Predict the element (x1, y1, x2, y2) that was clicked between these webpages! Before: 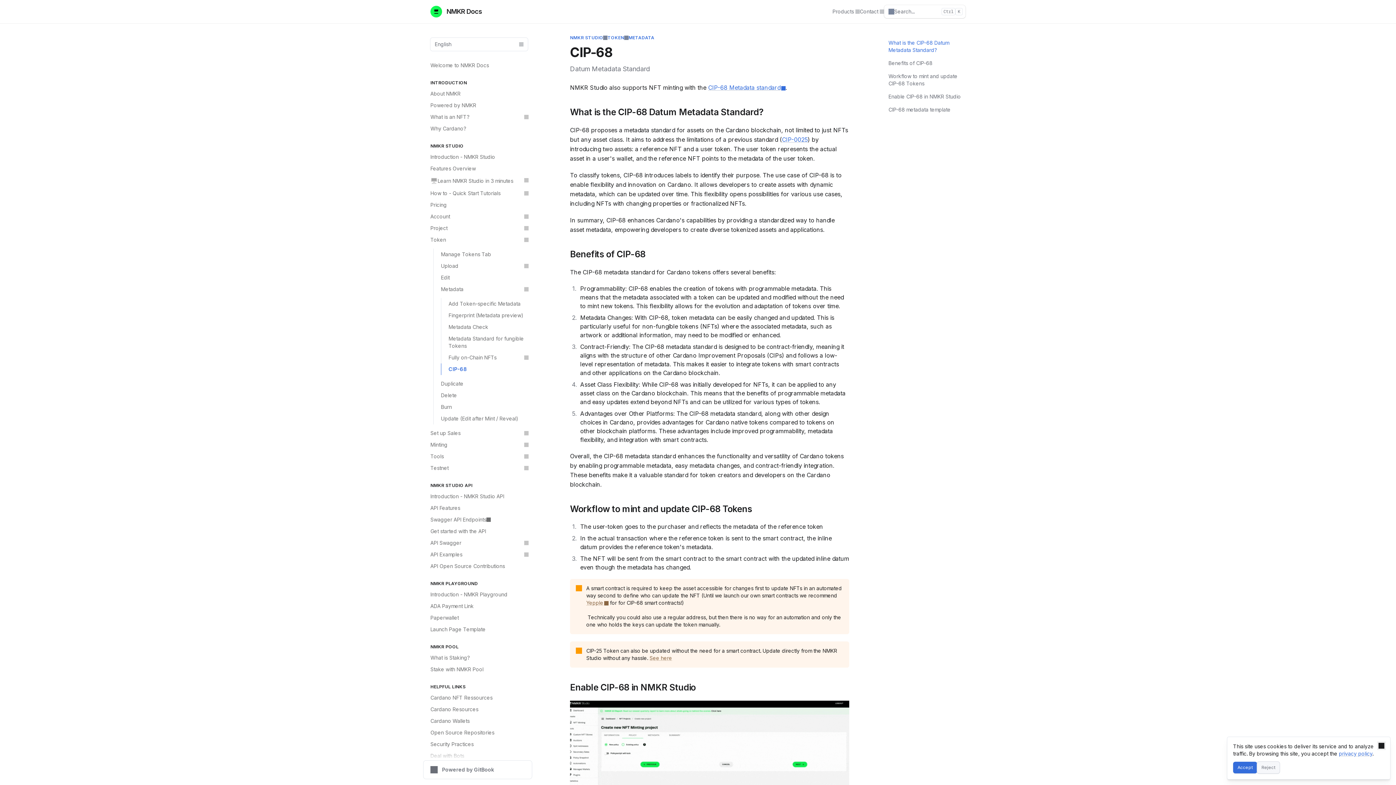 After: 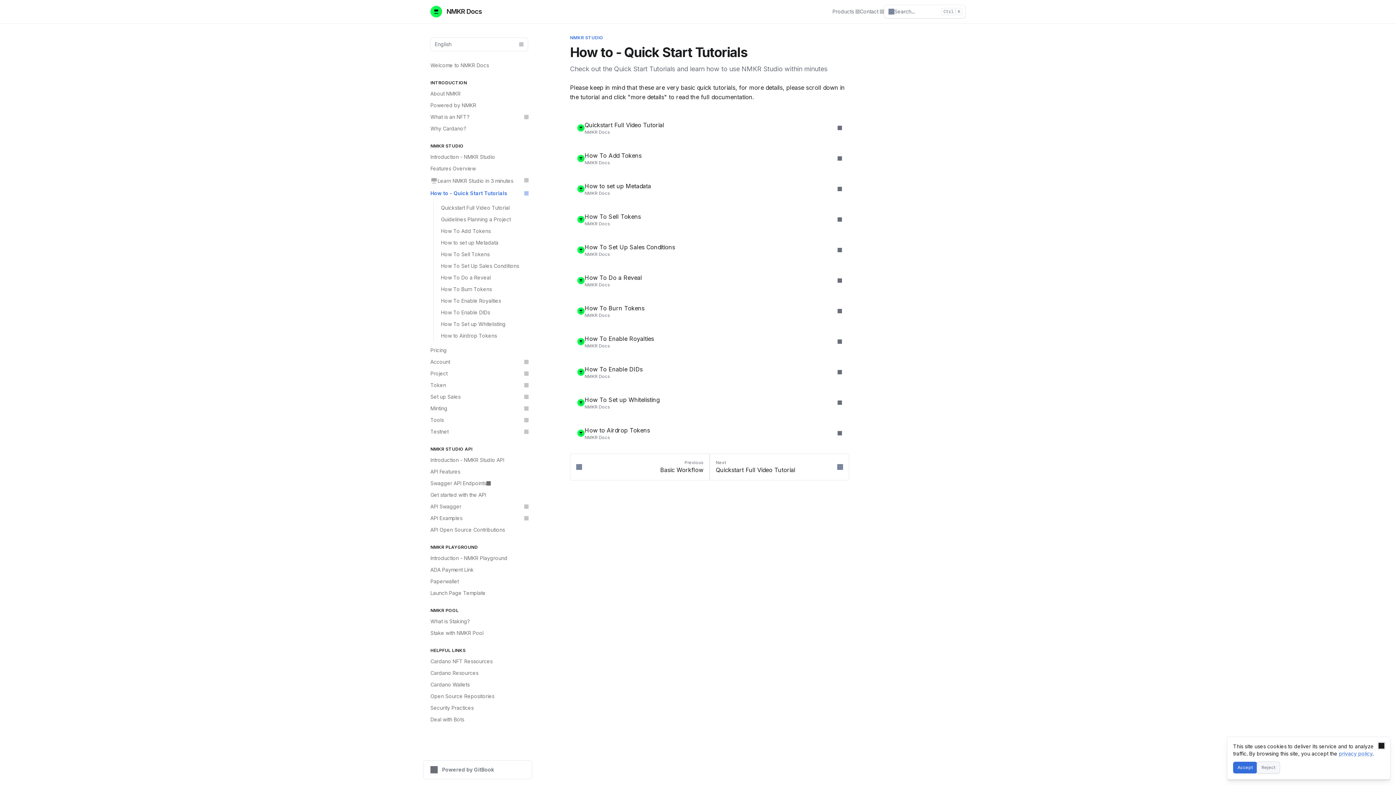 Action: bbox: (426, 187, 532, 199) label: How to - Quick Start Tutorials